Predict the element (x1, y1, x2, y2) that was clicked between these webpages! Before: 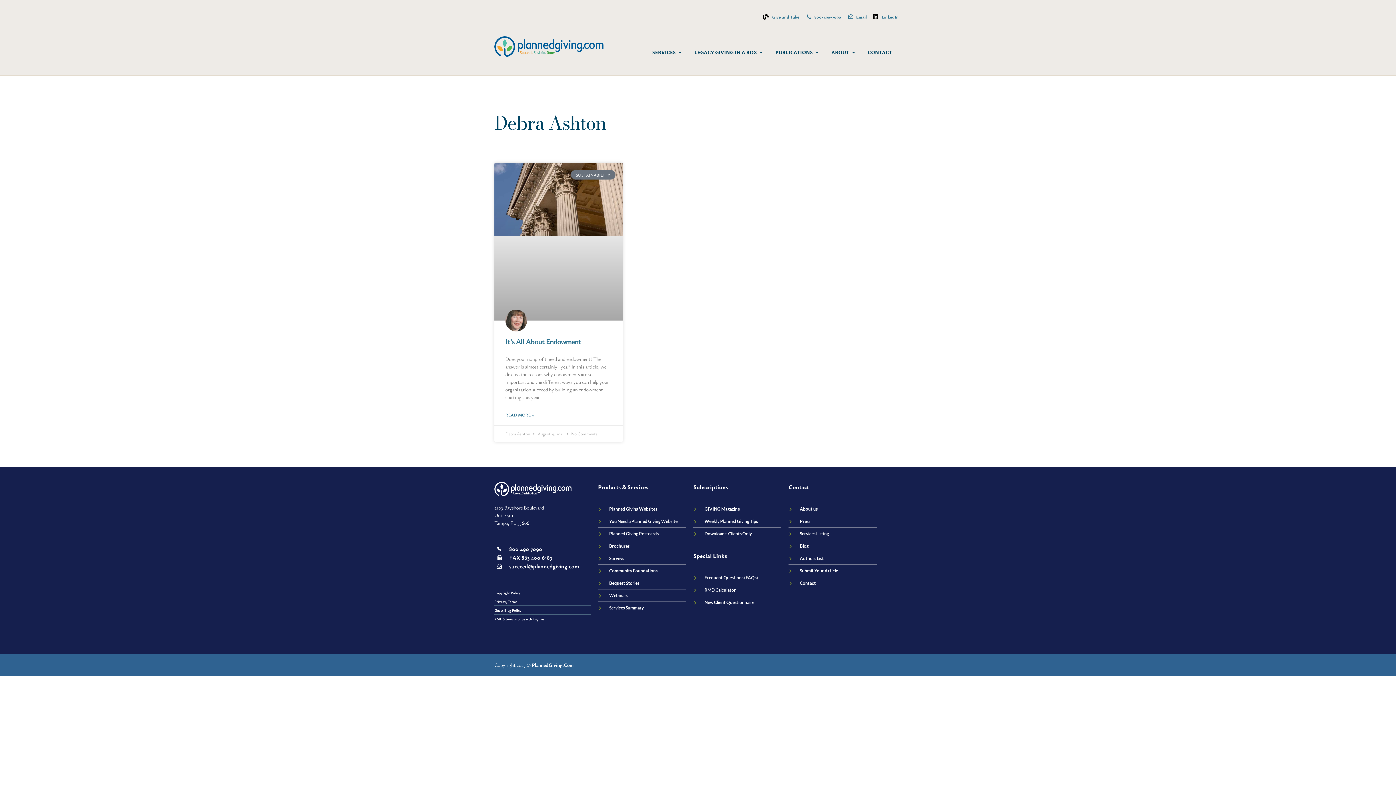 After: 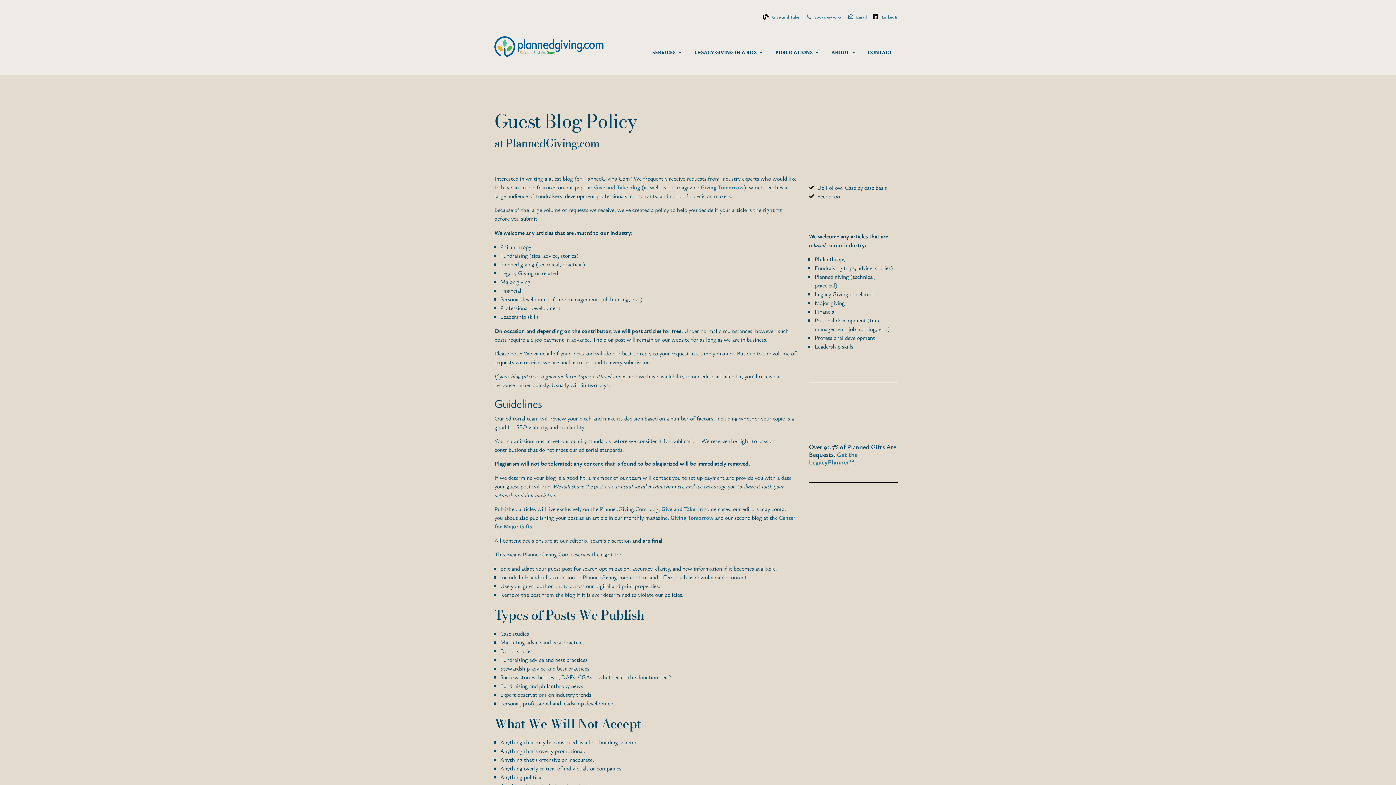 Action: label: Guest Blog Policy bbox: (494, 606, 590, 614)